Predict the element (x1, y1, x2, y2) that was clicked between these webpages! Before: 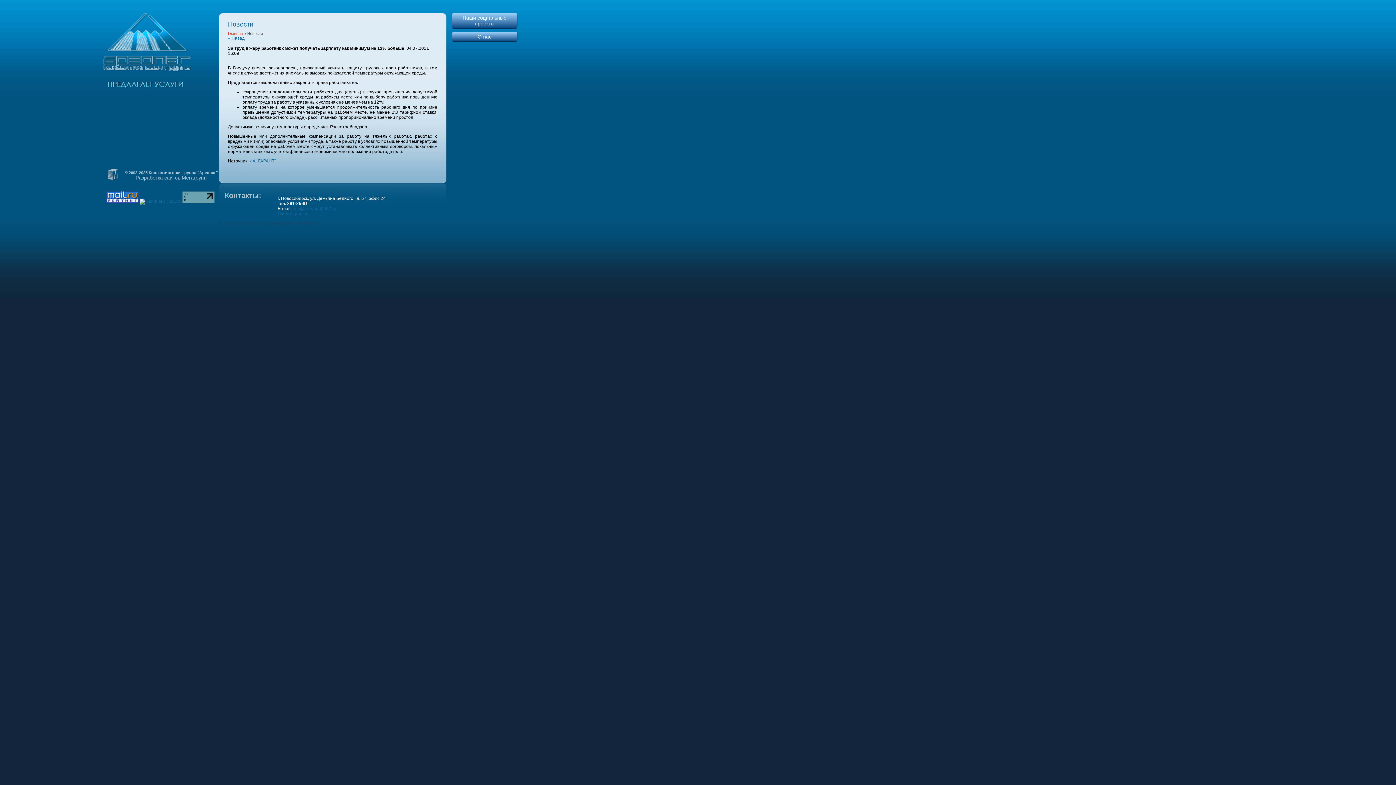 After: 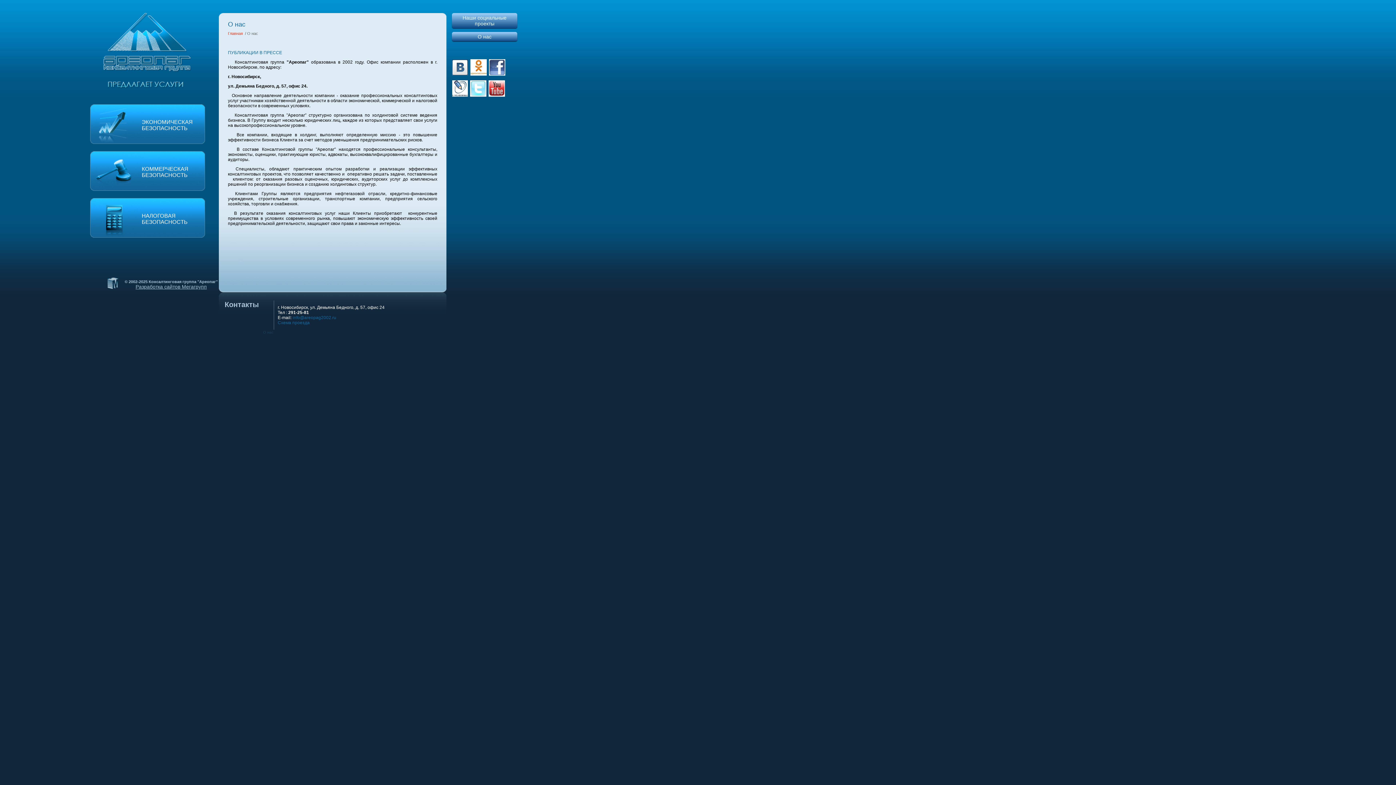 Action: bbox: (104, 13, 191, 88)